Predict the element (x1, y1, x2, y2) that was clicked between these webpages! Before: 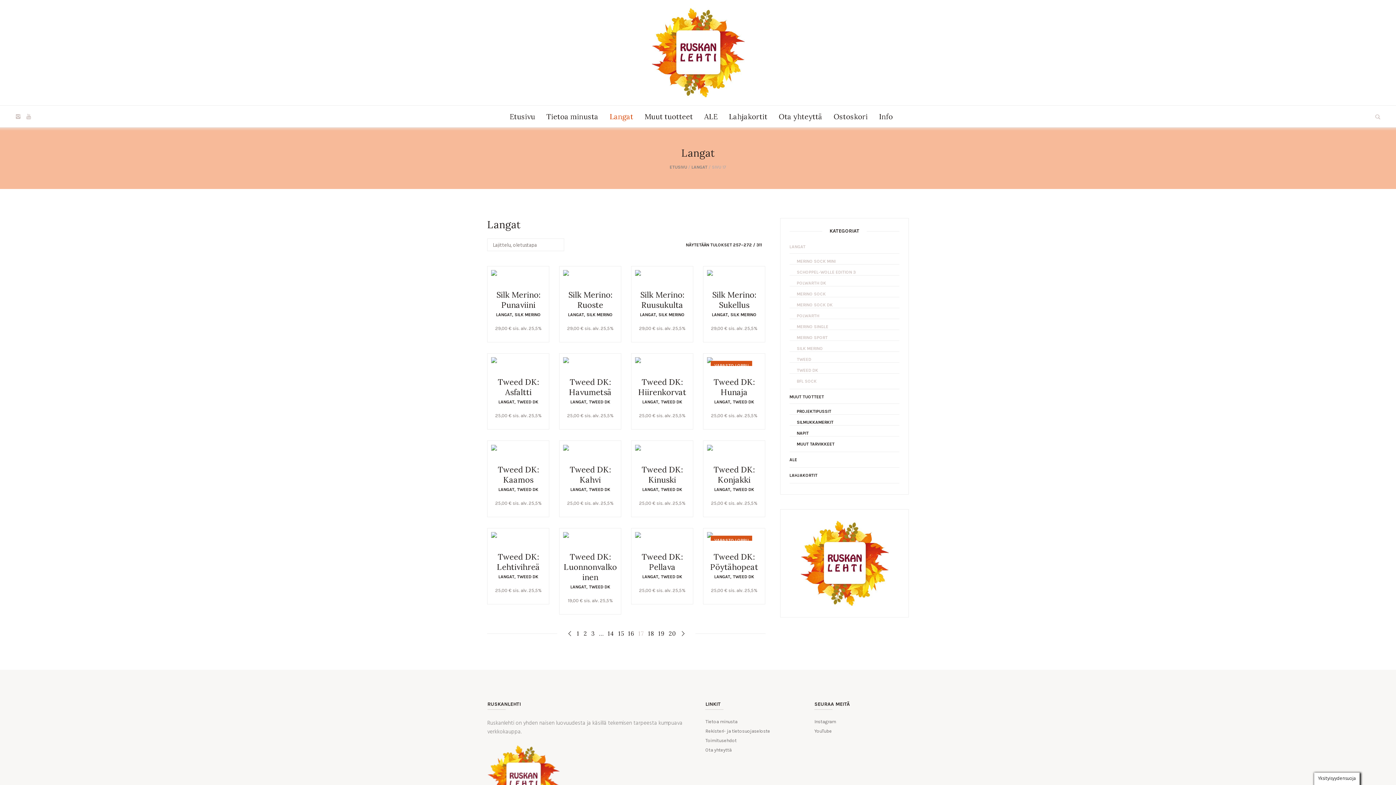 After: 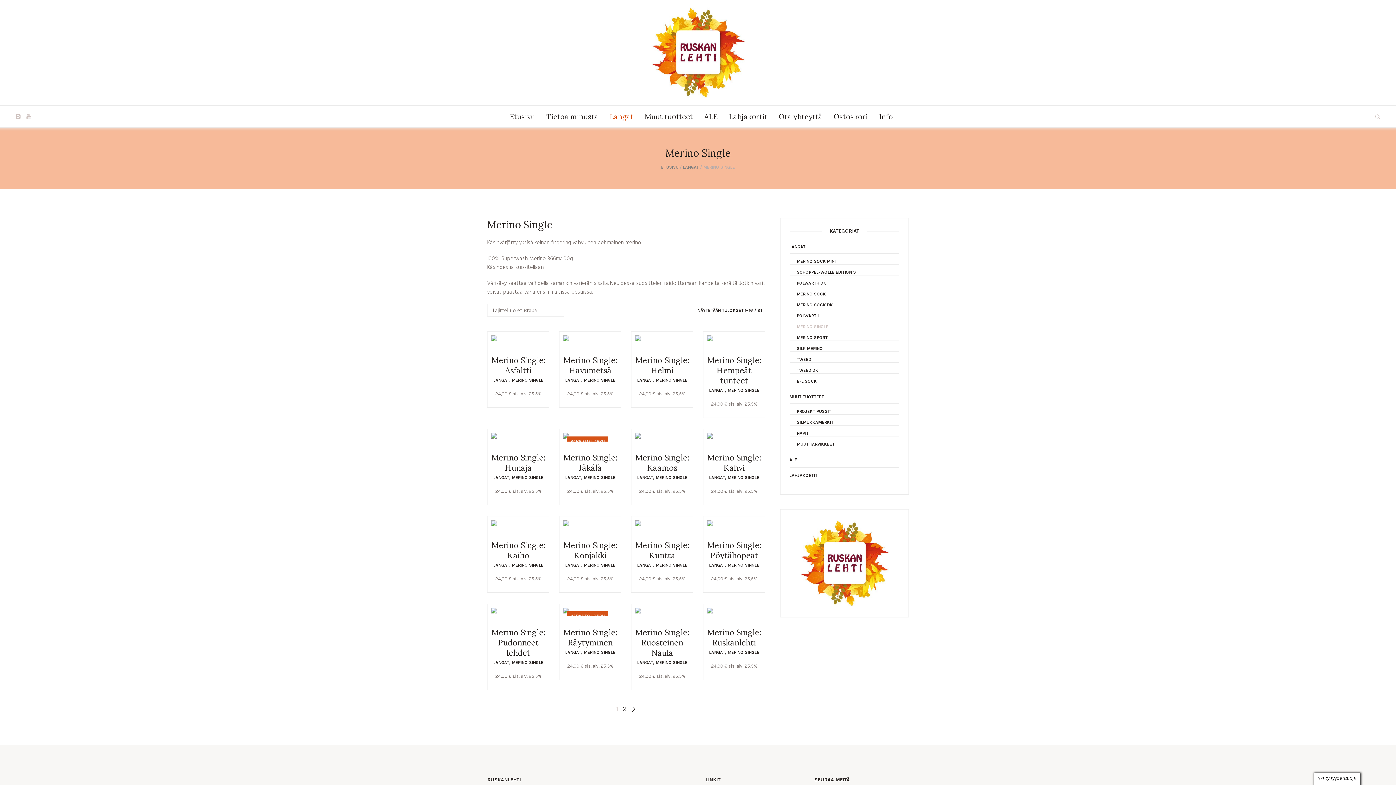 Action: label: MERINO SINGLE bbox: (796, 324, 828, 329)